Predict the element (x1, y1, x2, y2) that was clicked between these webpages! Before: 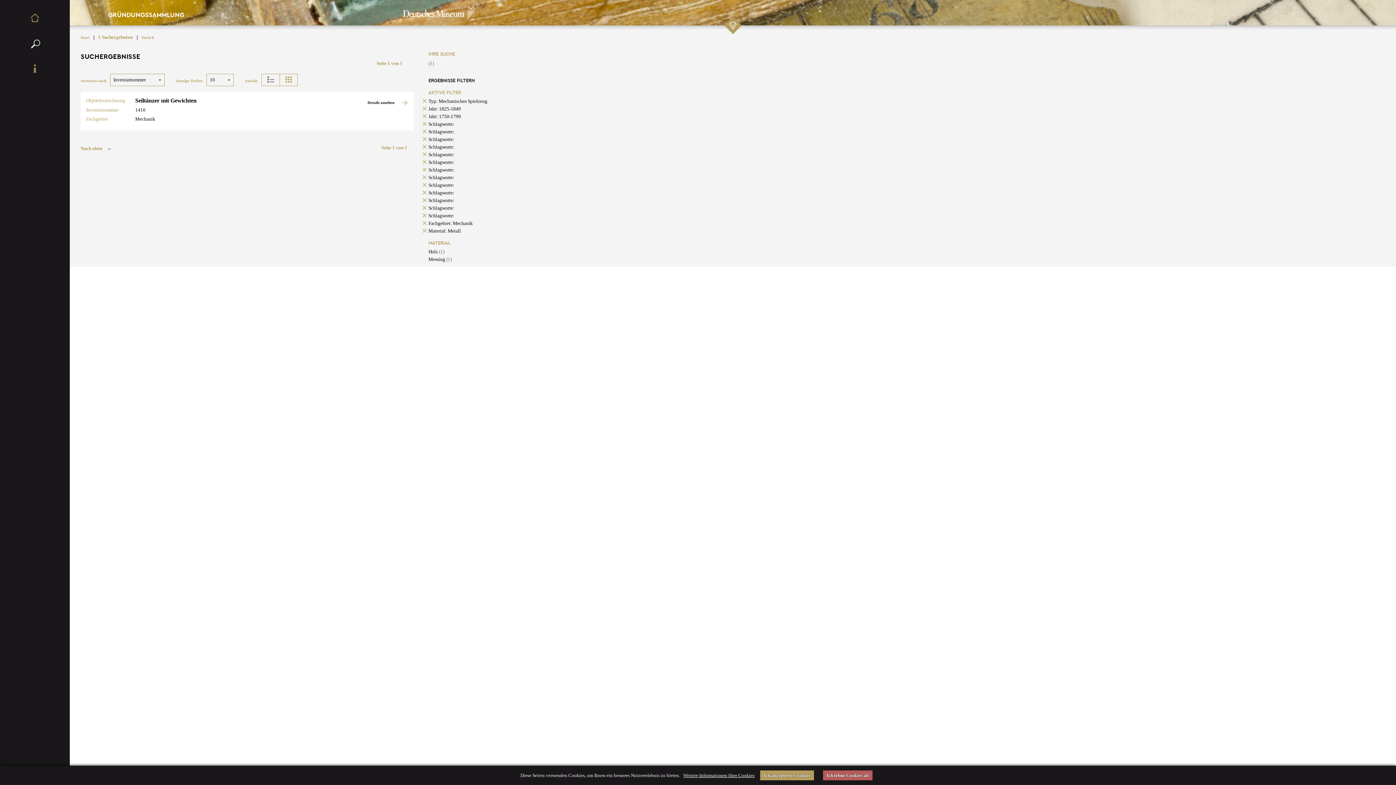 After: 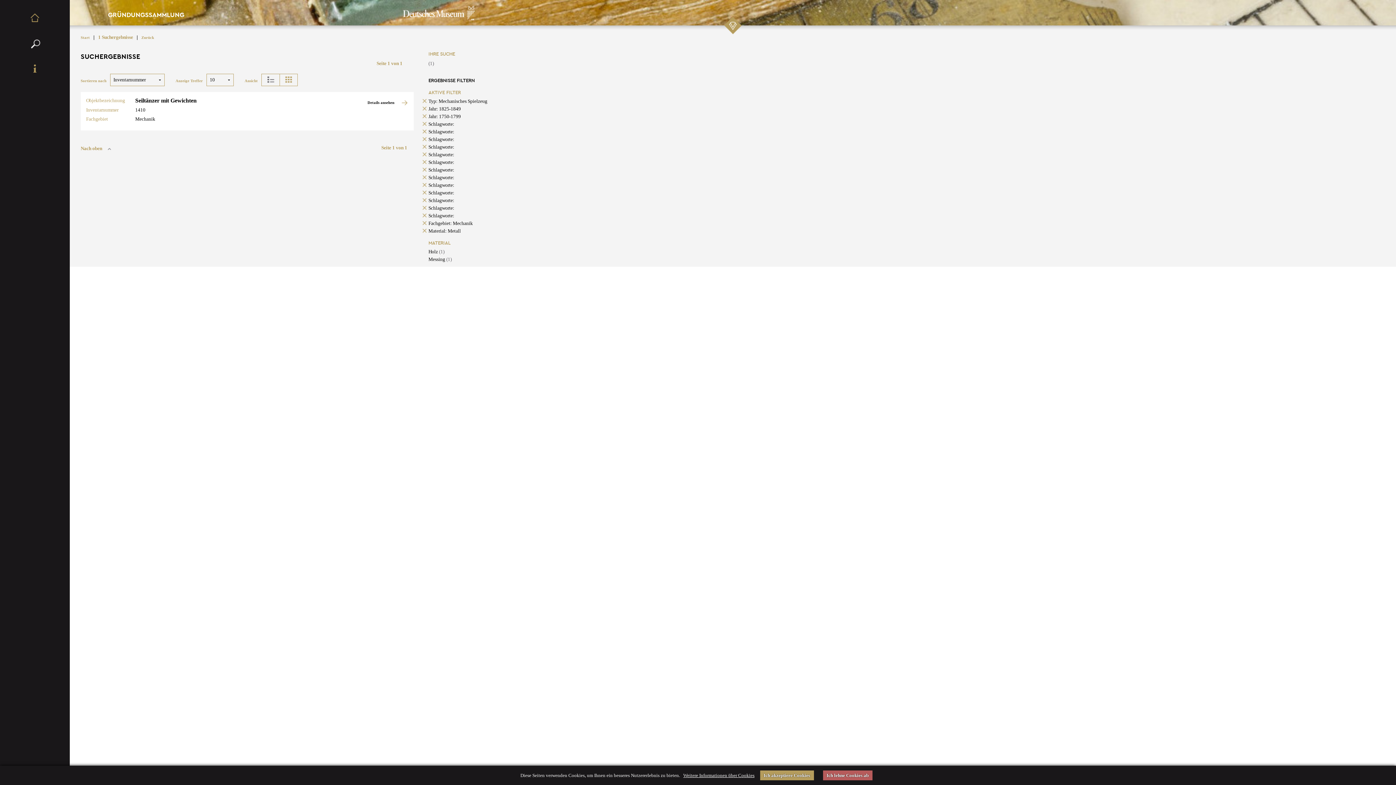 Action: label: Schlagworte: bbox: (428, 190, 454, 195)